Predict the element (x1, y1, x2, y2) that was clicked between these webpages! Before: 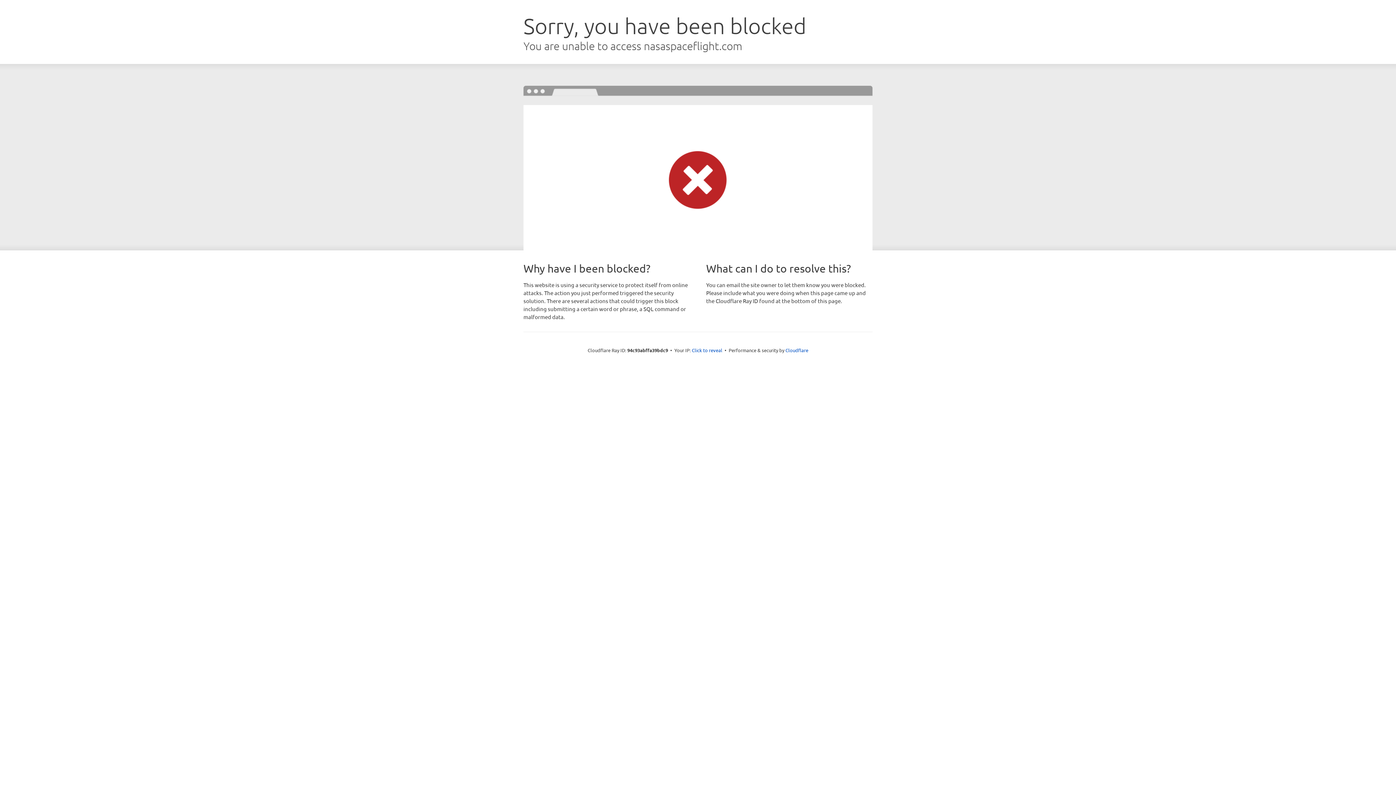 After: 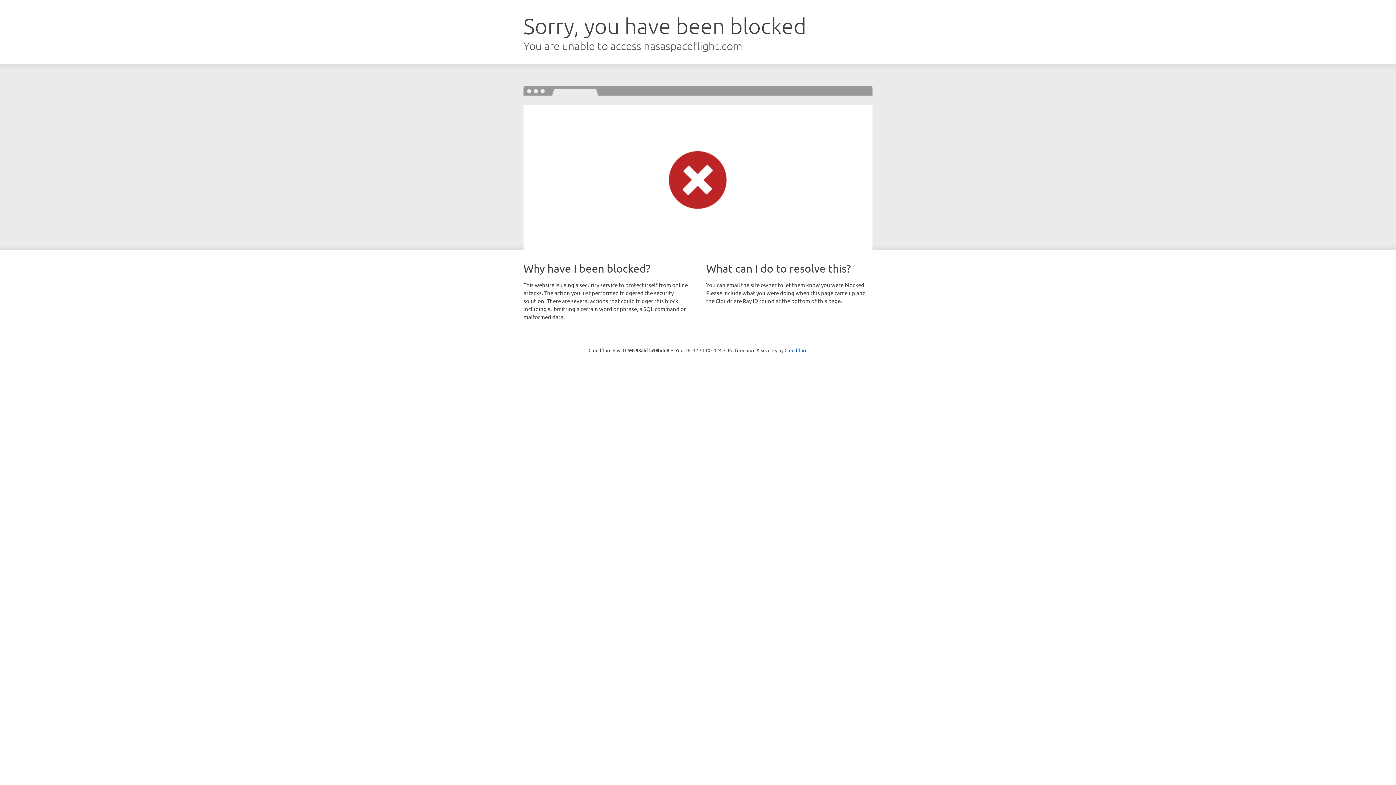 Action: bbox: (692, 346, 722, 353) label: Click to reveal